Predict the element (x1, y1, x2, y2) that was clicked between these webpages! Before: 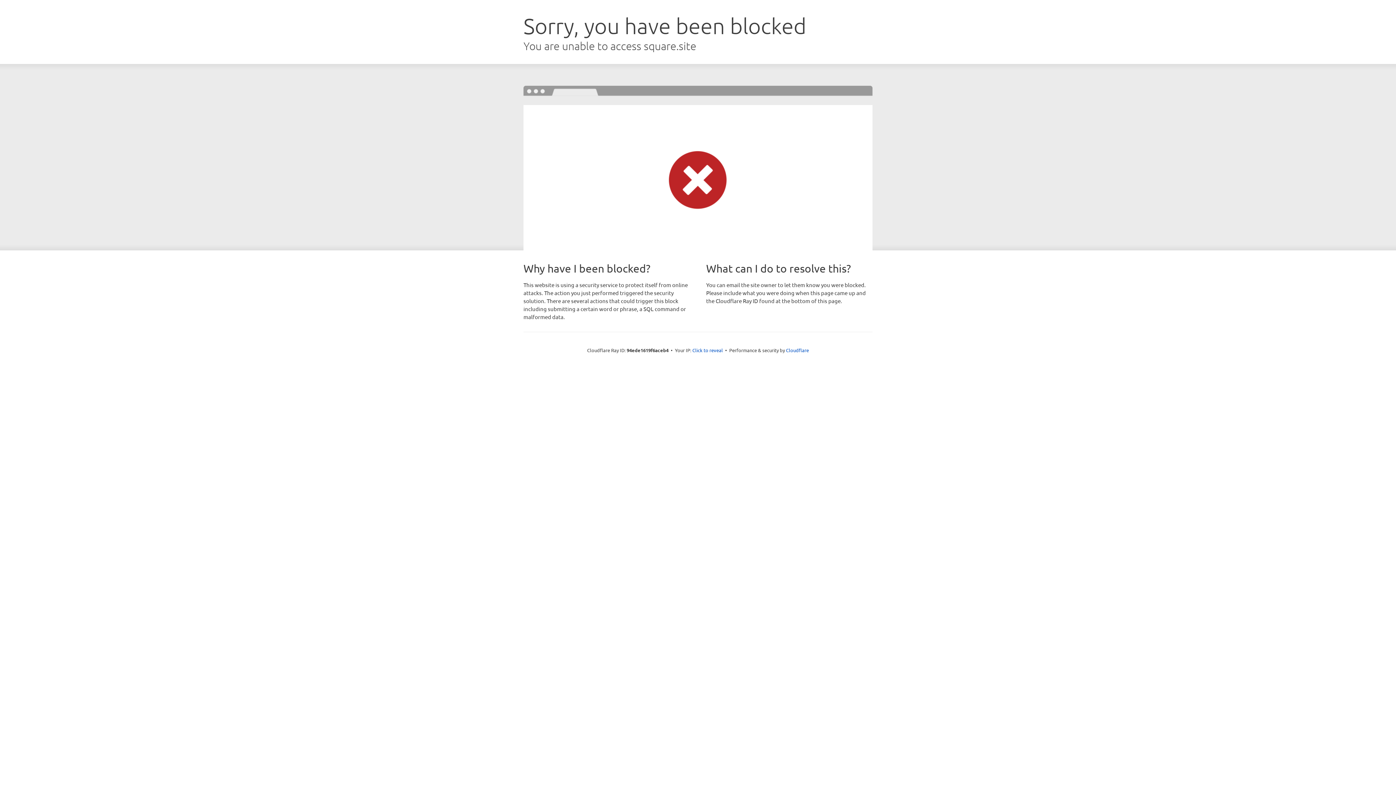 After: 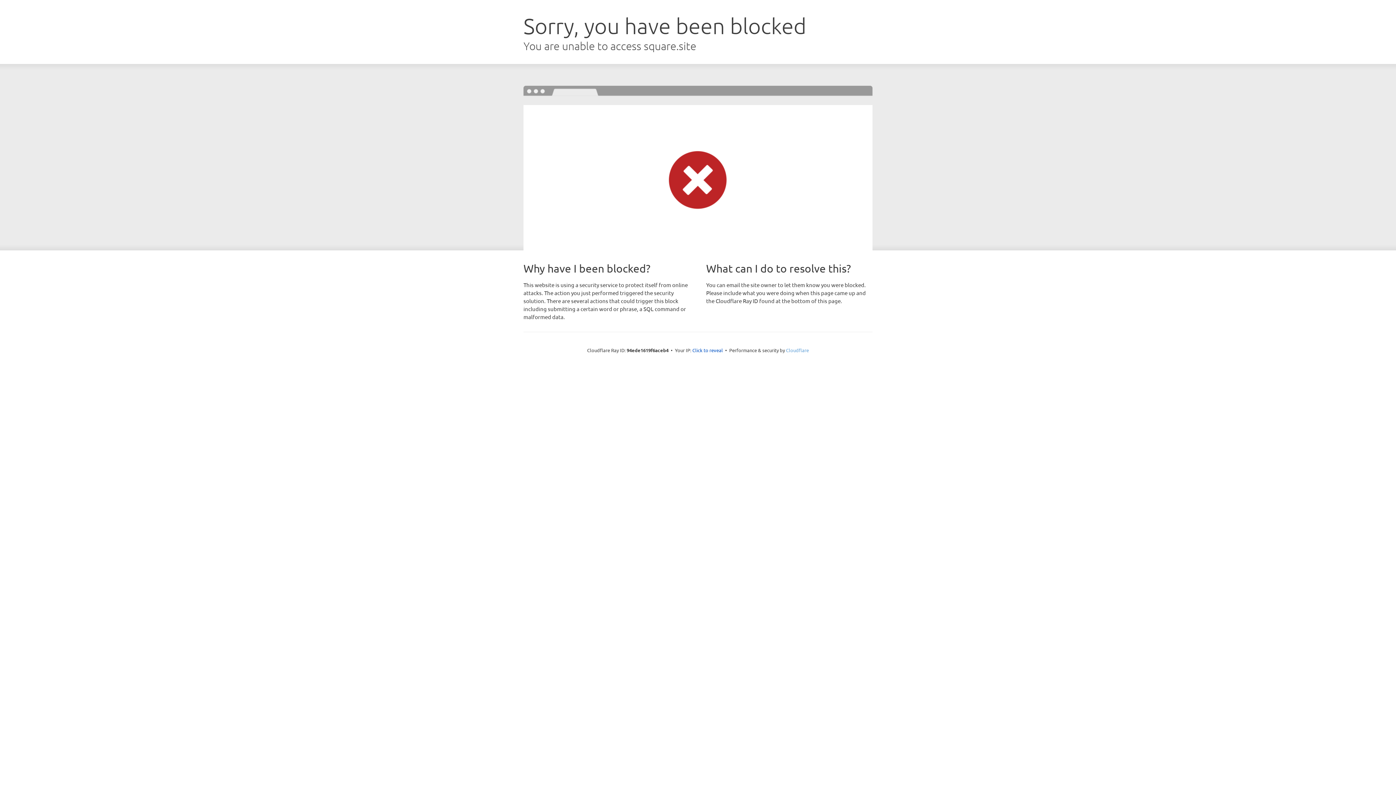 Action: bbox: (786, 347, 809, 353) label: Cloudflare